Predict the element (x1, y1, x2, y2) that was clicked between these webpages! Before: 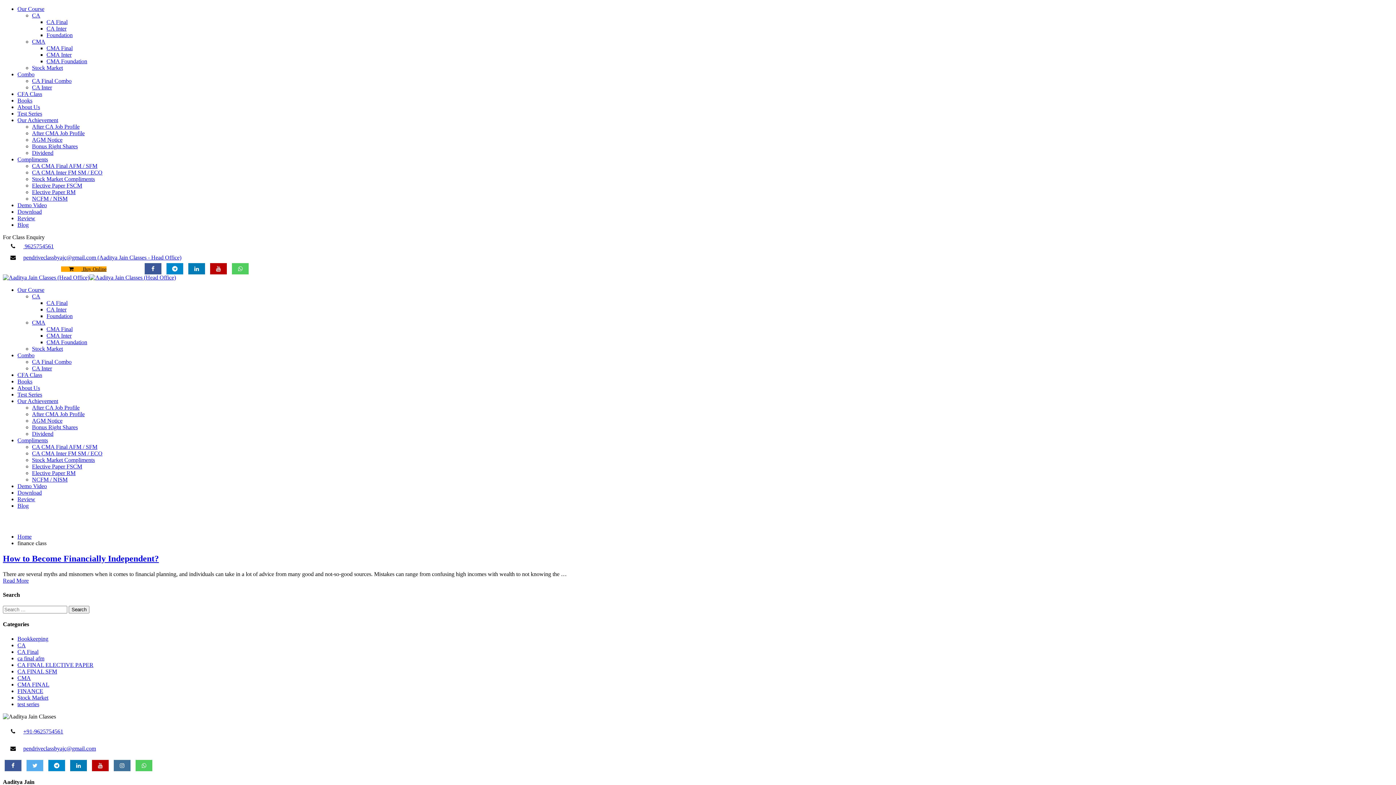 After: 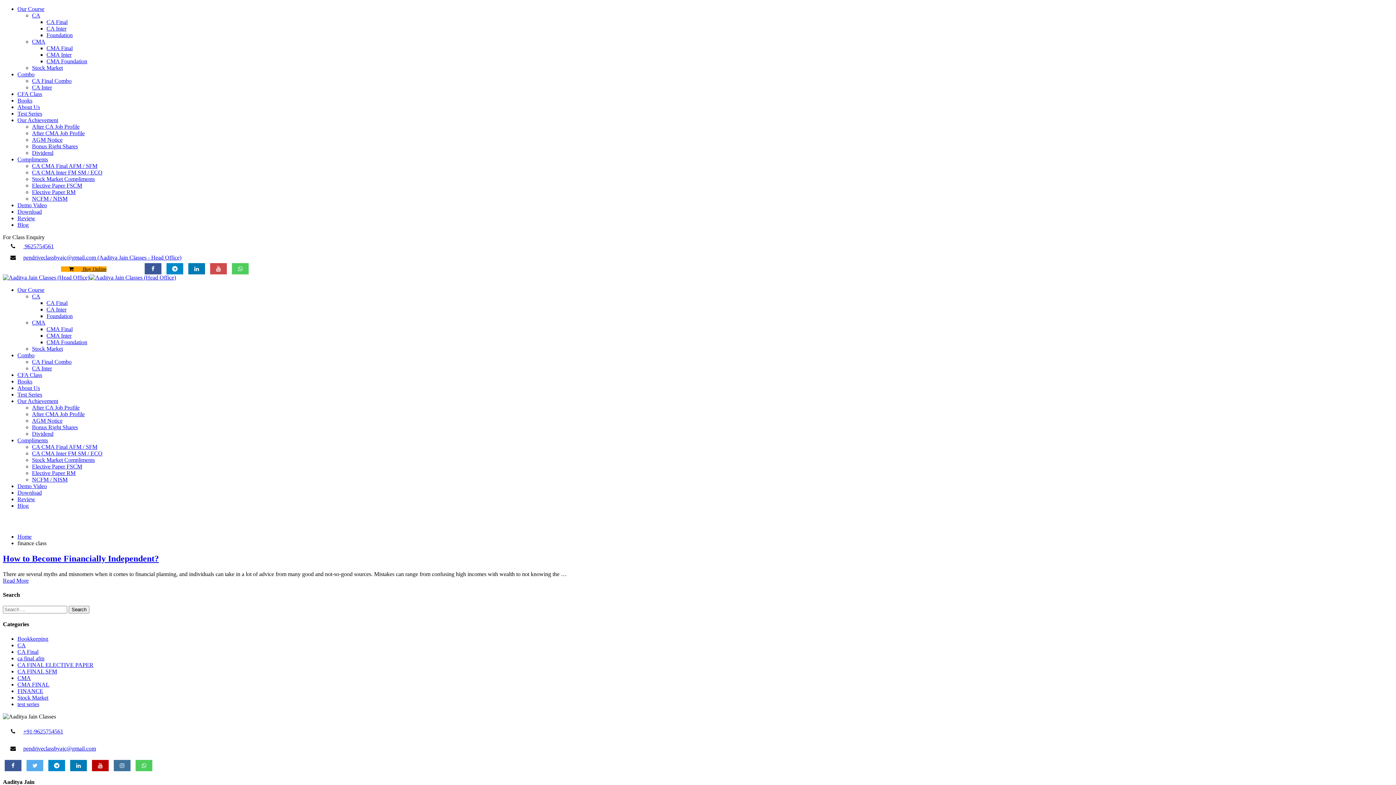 Action: bbox: (210, 263, 226, 274)